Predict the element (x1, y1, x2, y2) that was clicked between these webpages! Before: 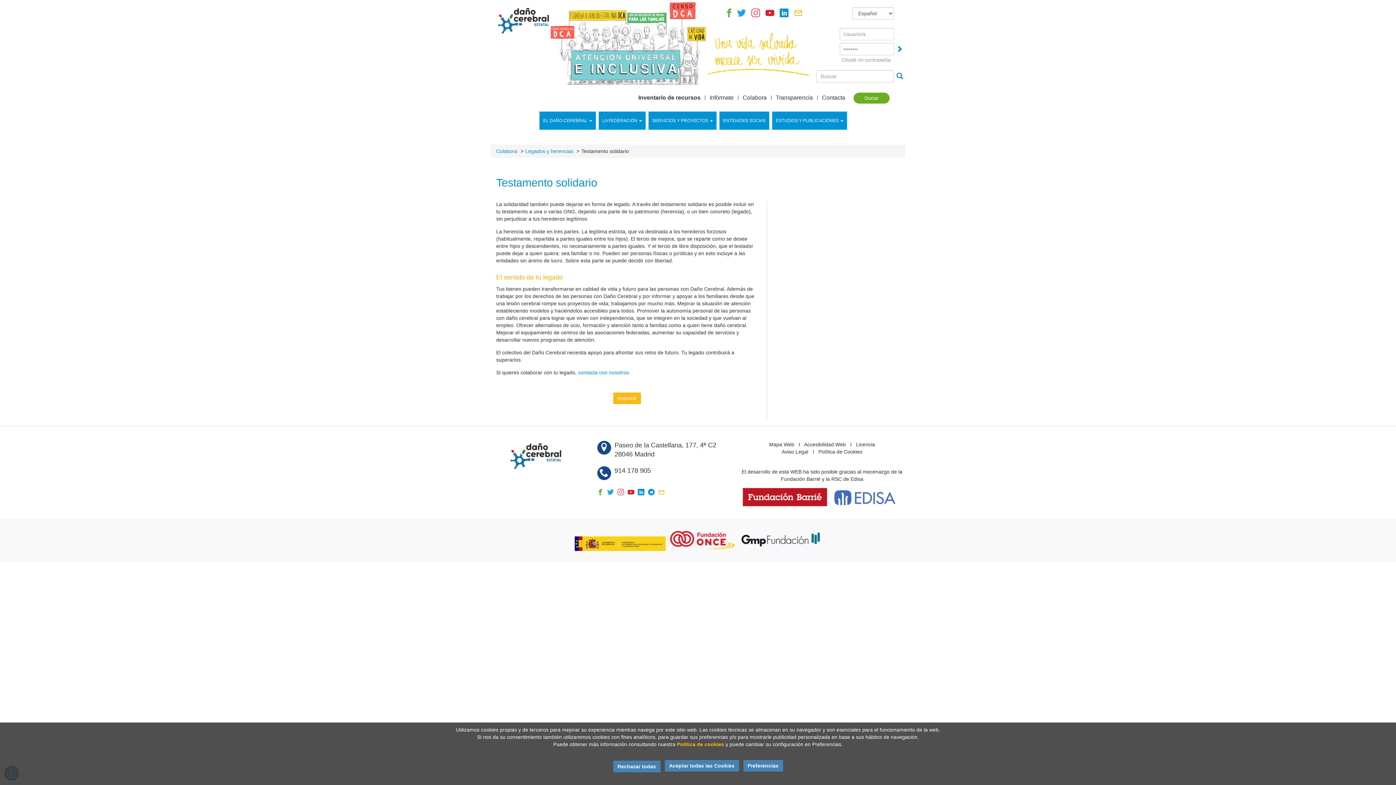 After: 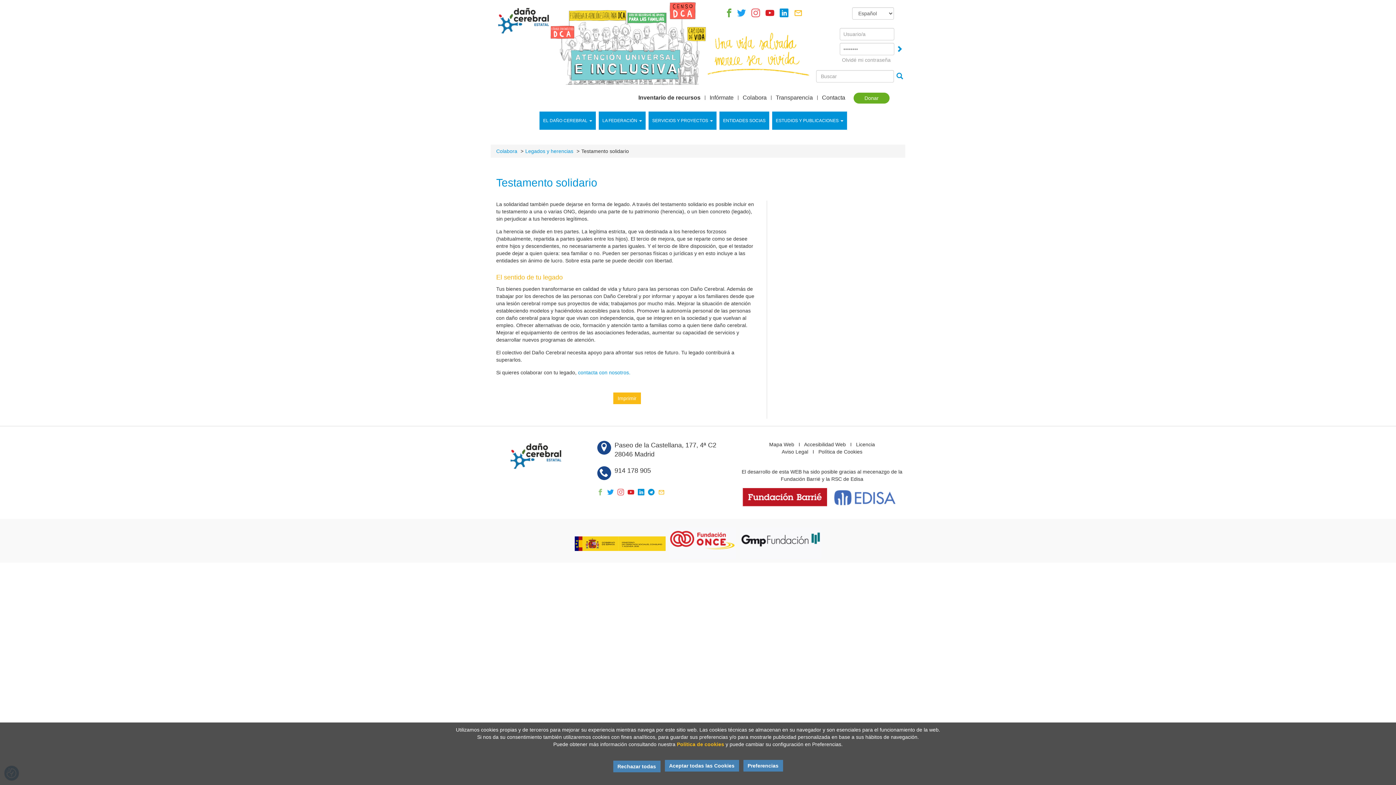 Action: bbox: (597, 490, 603, 496)